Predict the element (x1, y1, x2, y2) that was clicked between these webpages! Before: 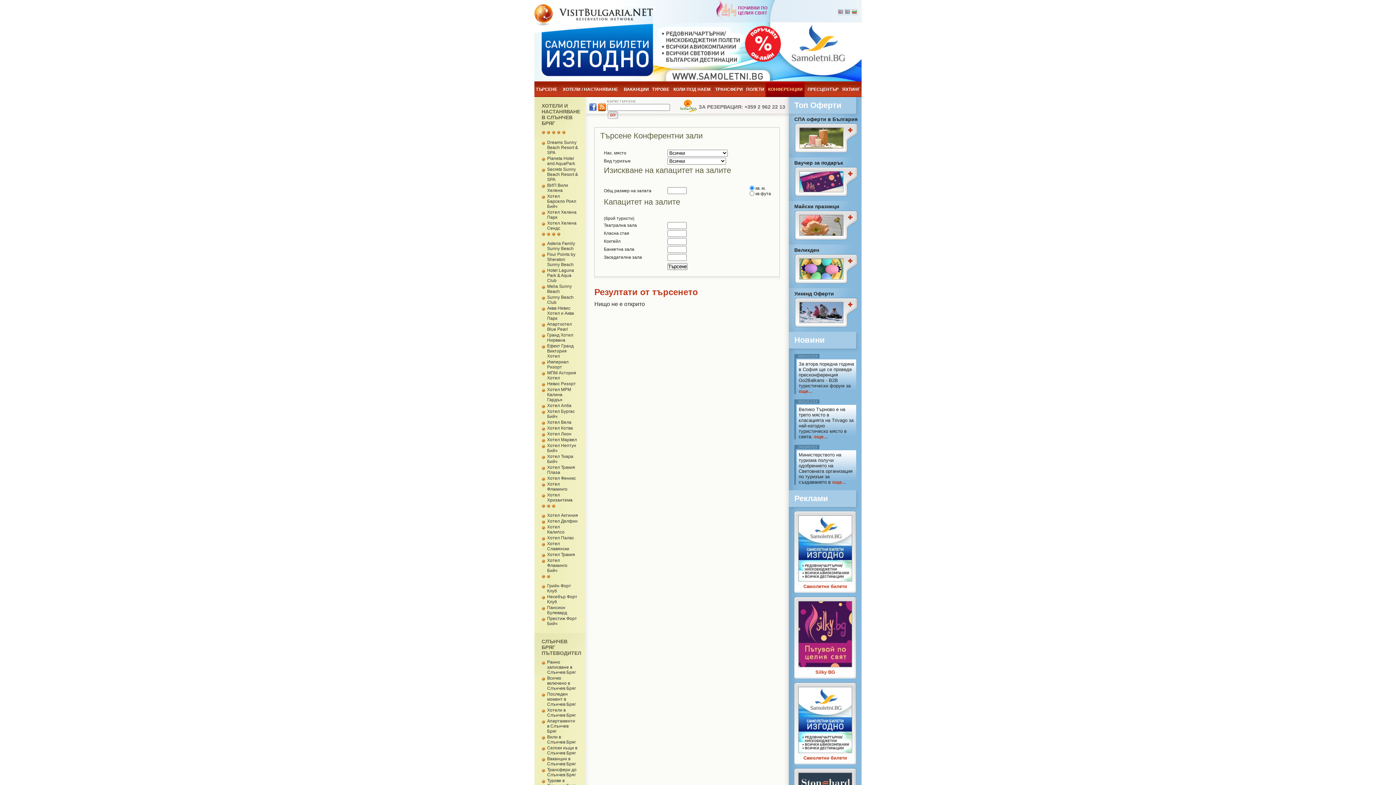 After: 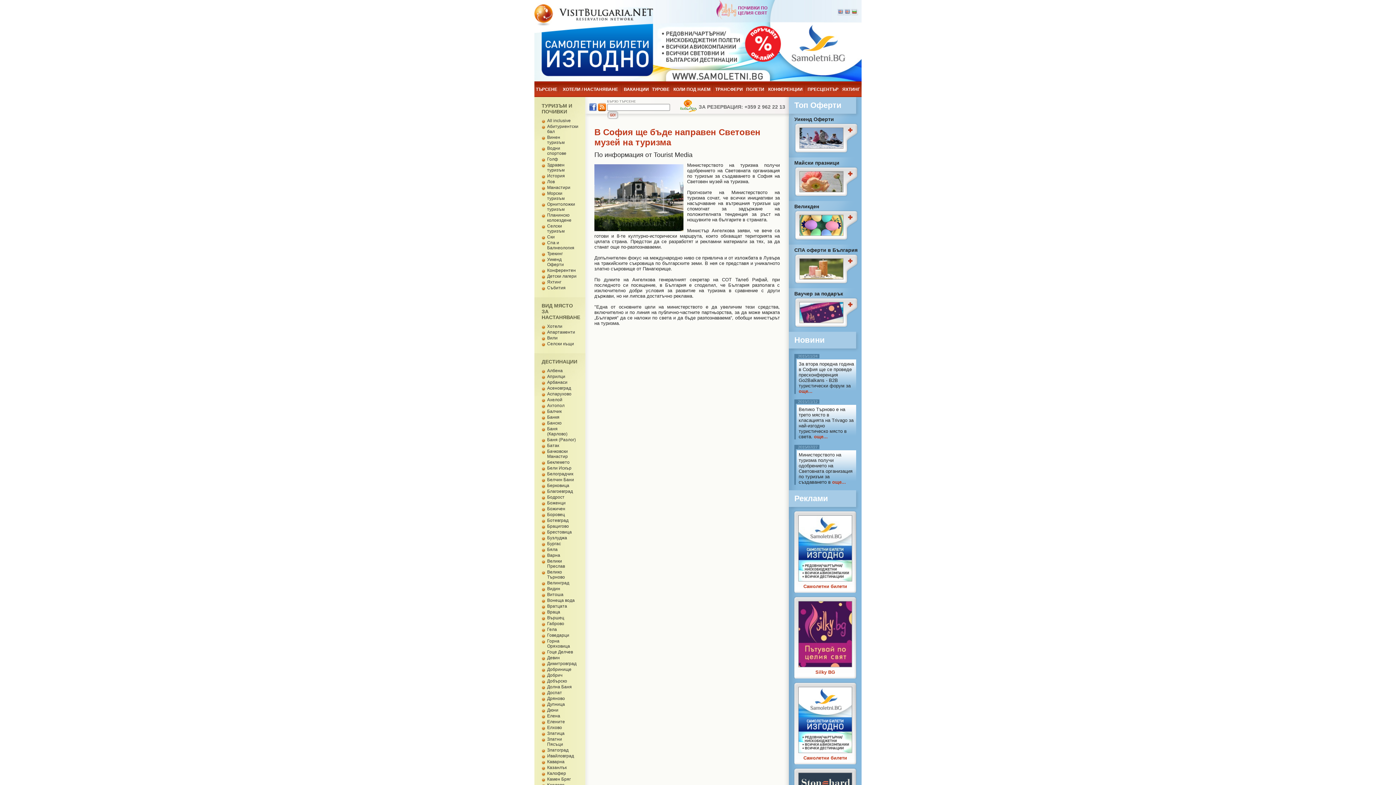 Action: bbox: (832, 479, 846, 485) label: още...